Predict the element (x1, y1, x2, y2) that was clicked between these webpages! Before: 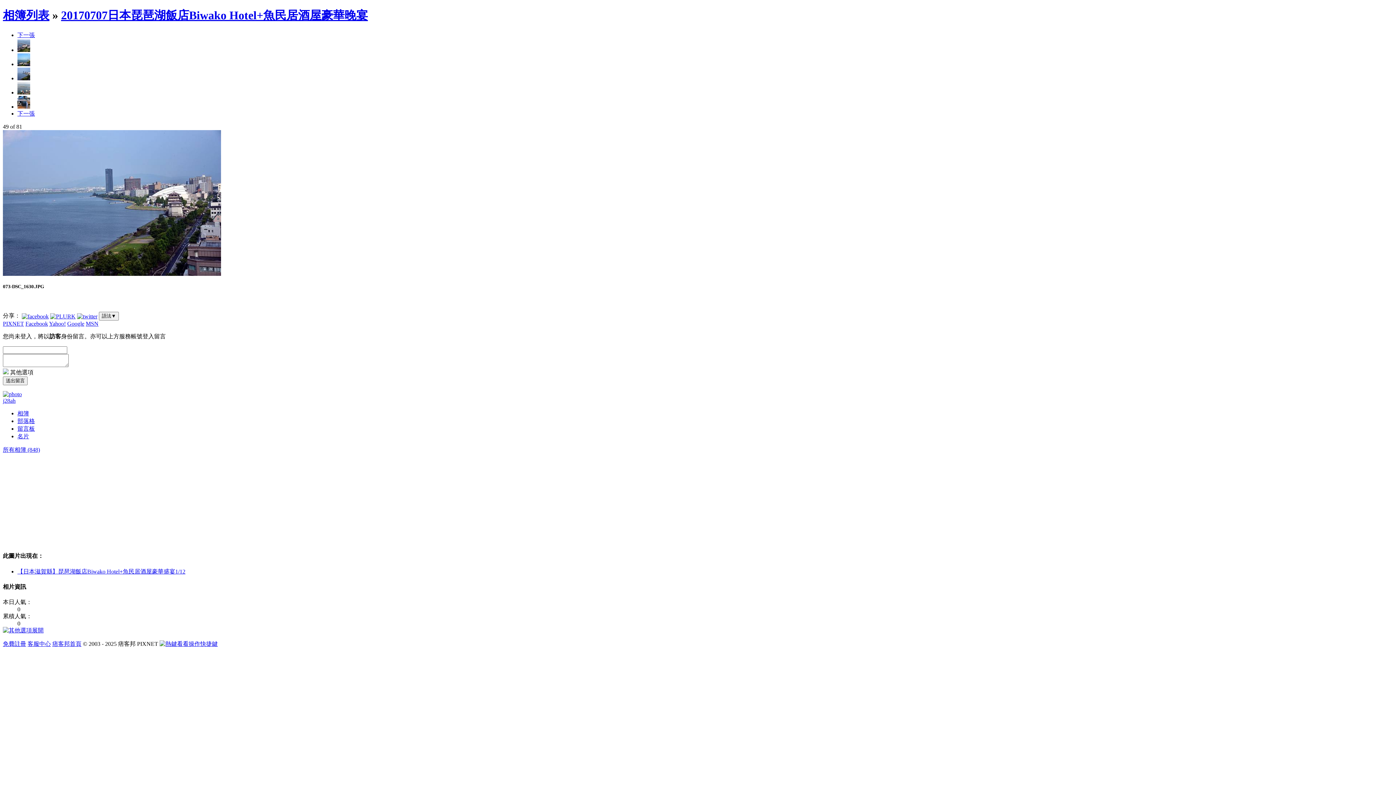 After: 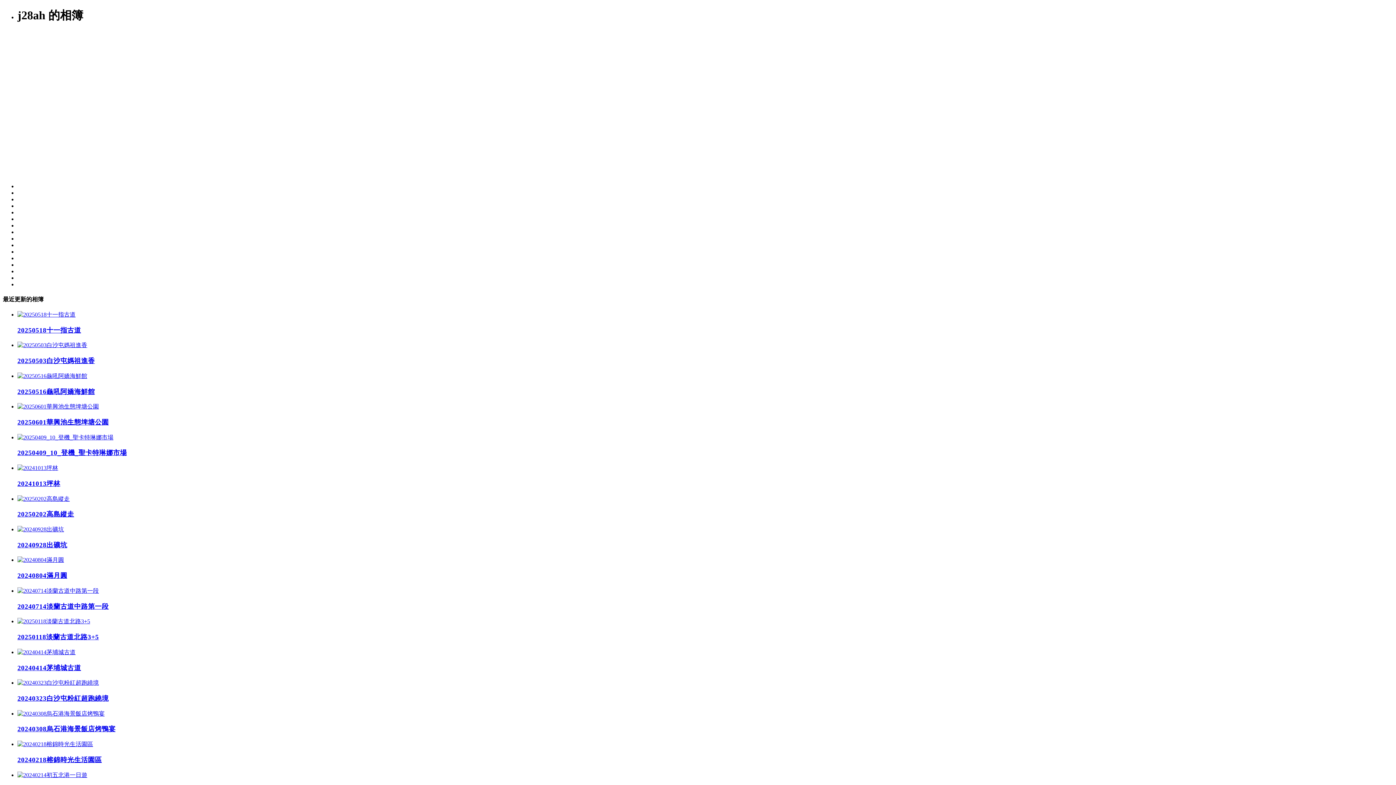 Action: label: 相簿 bbox: (17, 410, 29, 416)